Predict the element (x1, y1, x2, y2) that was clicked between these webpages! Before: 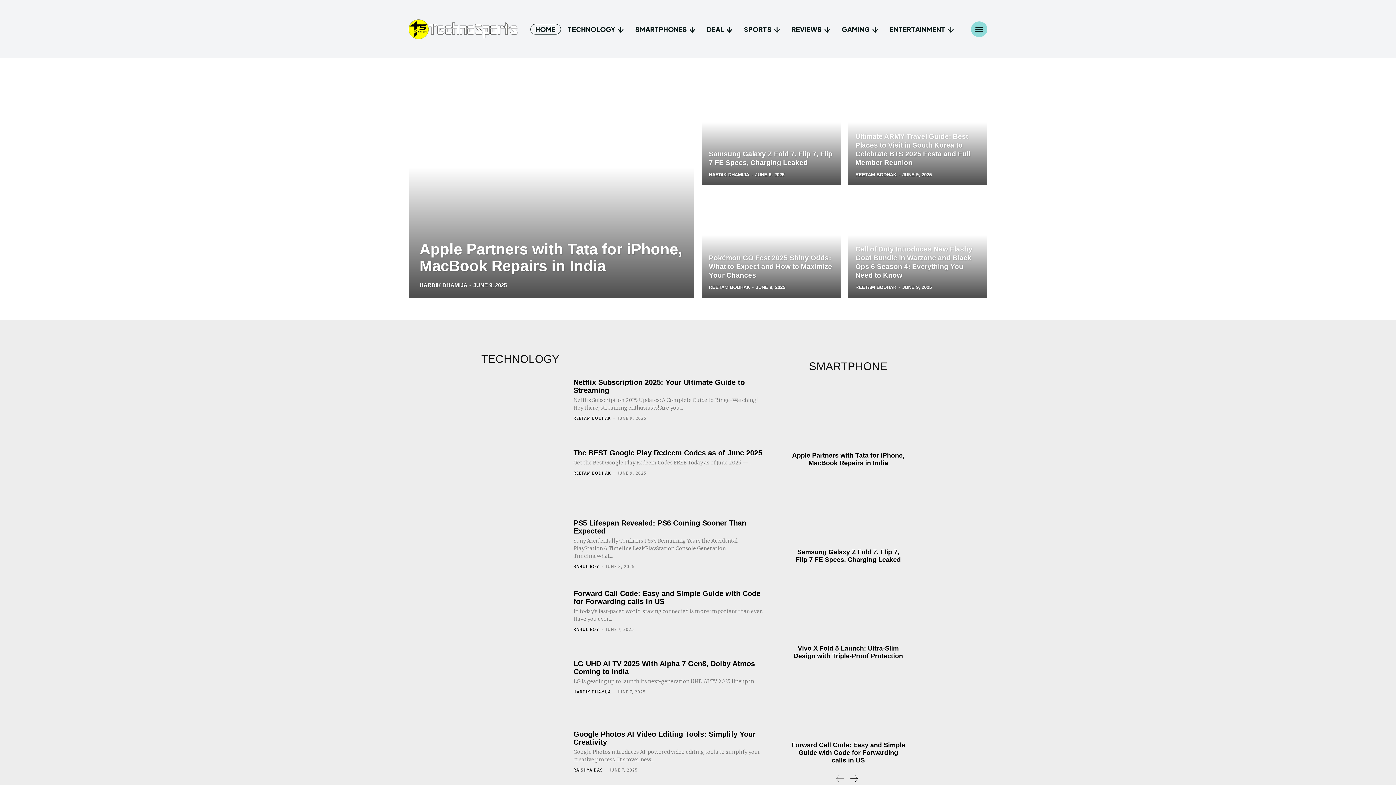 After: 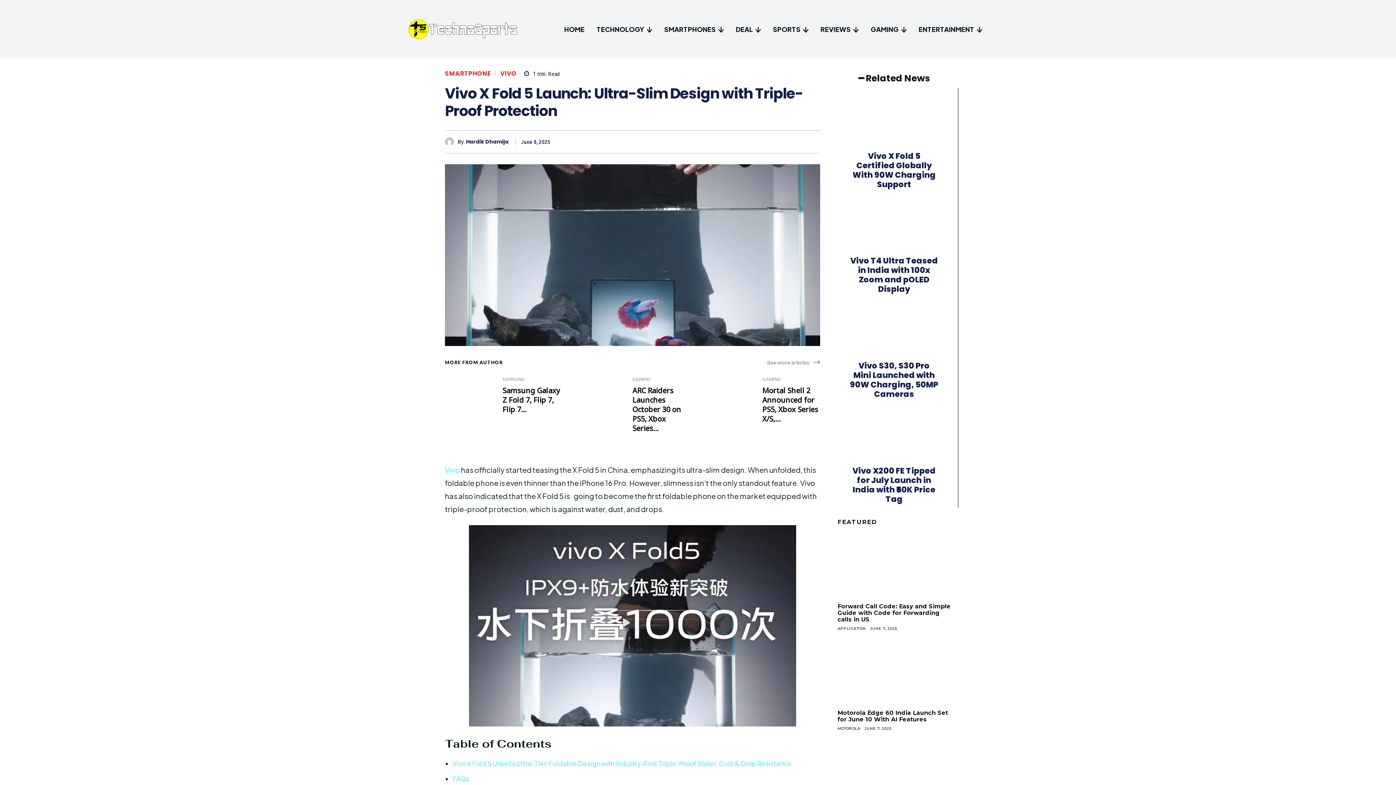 Action: bbox: (790, 578, 906, 636)